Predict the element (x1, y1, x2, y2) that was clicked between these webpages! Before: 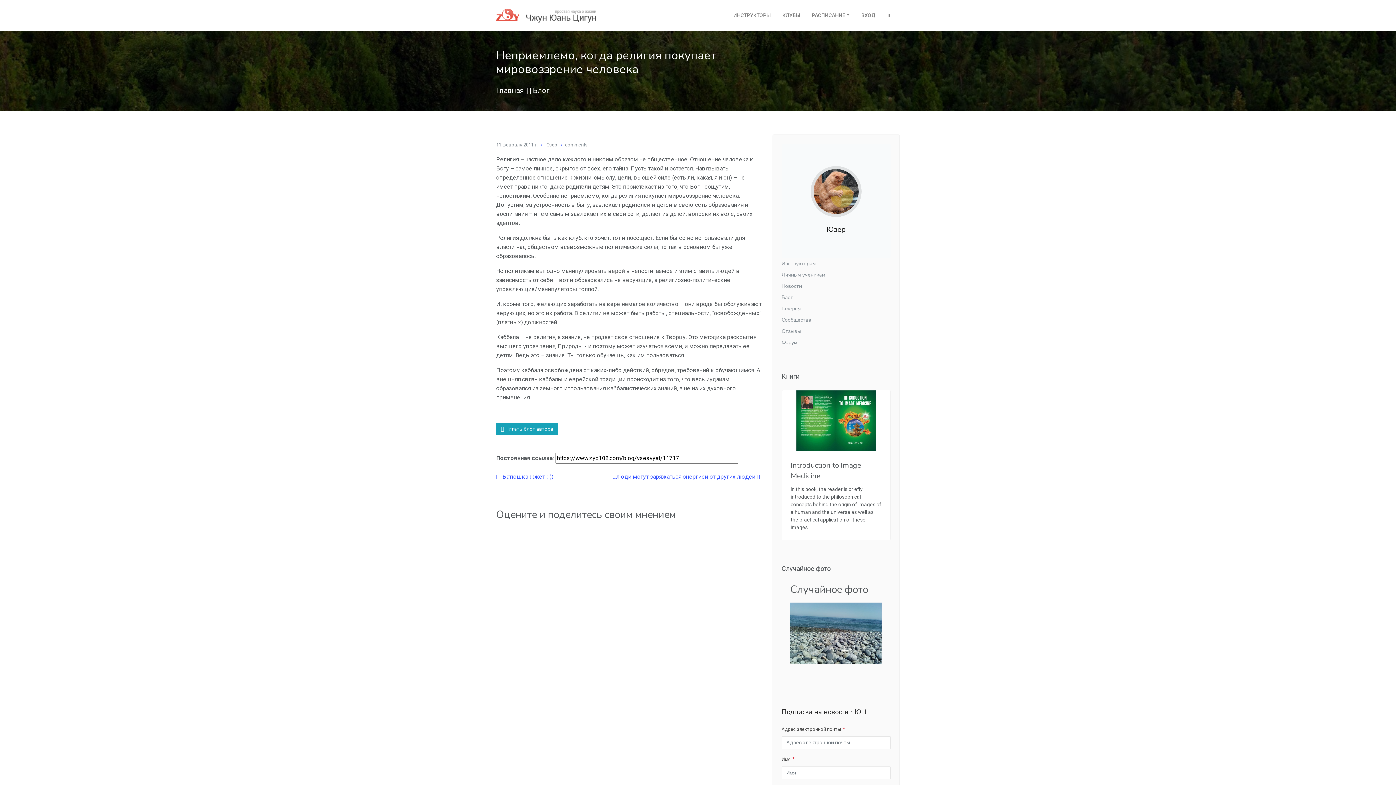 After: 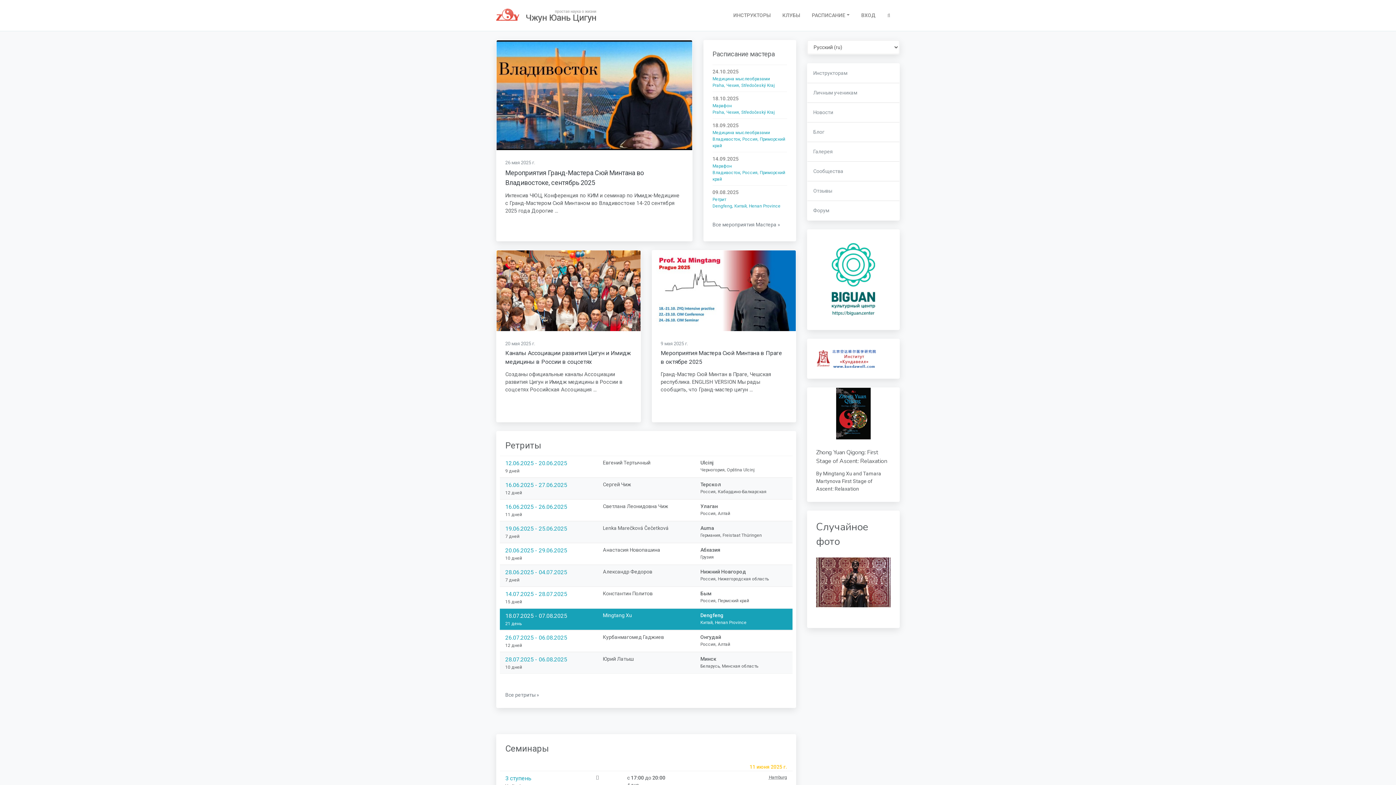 Action: bbox: (496, 86, 524, 94) label: Главная